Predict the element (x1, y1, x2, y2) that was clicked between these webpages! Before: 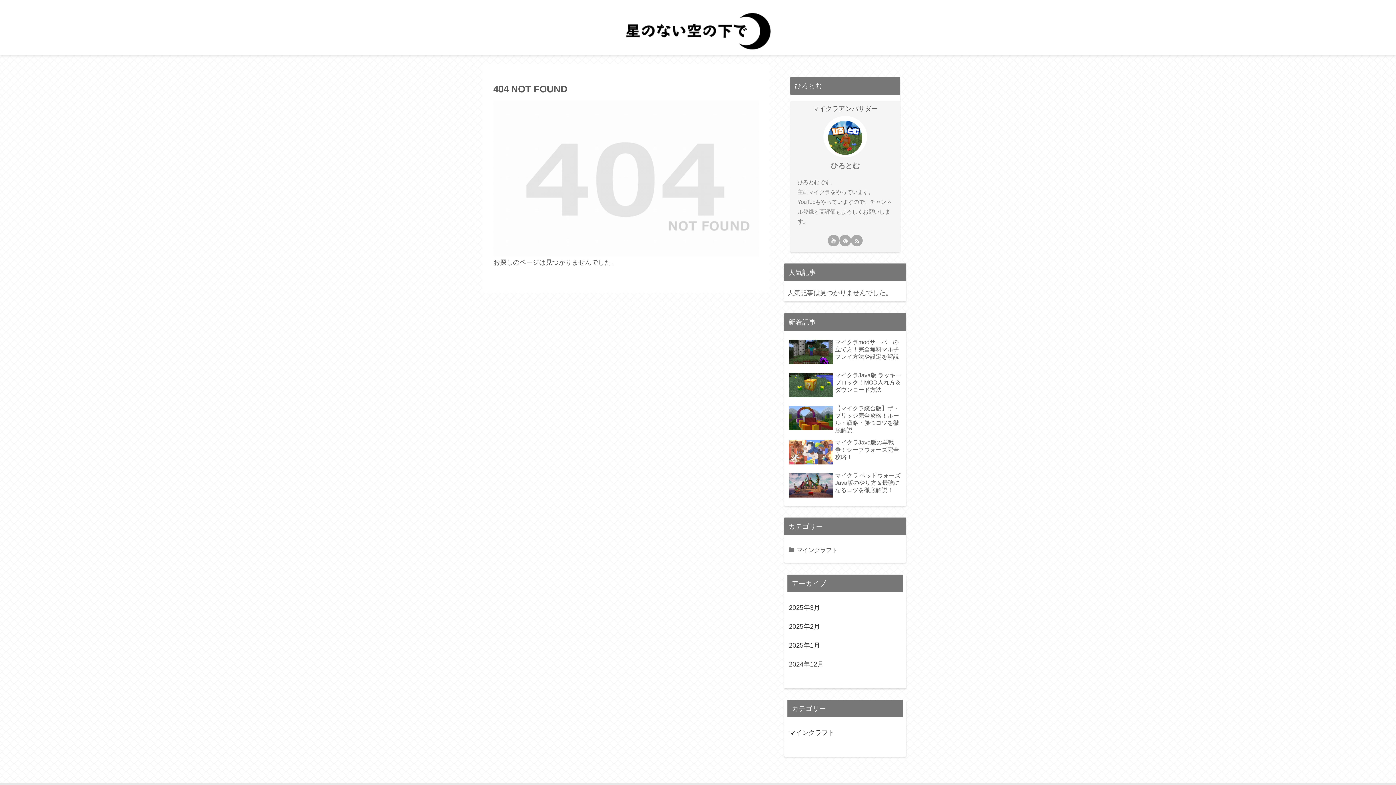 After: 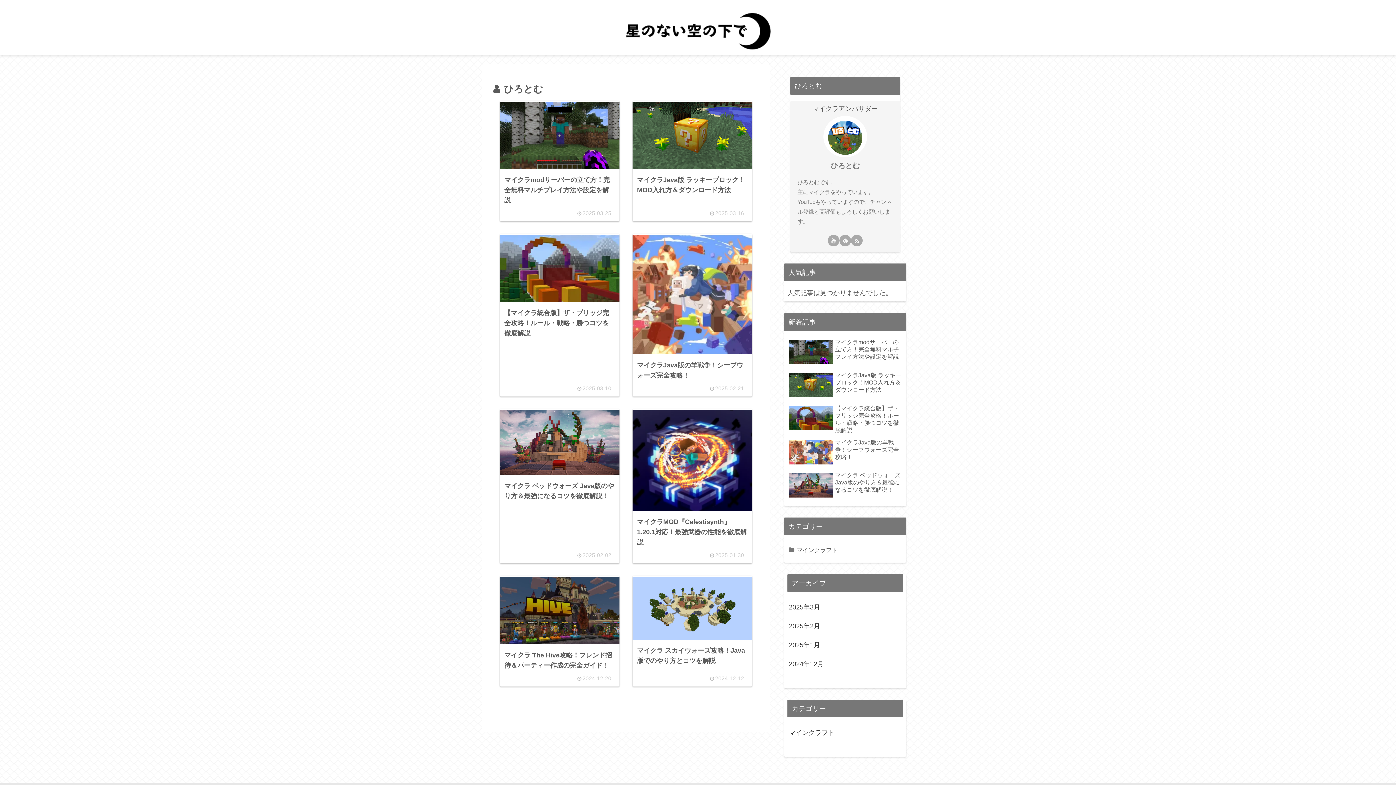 Action: bbox: (830, 161, 859, 169) label: ひろとむ